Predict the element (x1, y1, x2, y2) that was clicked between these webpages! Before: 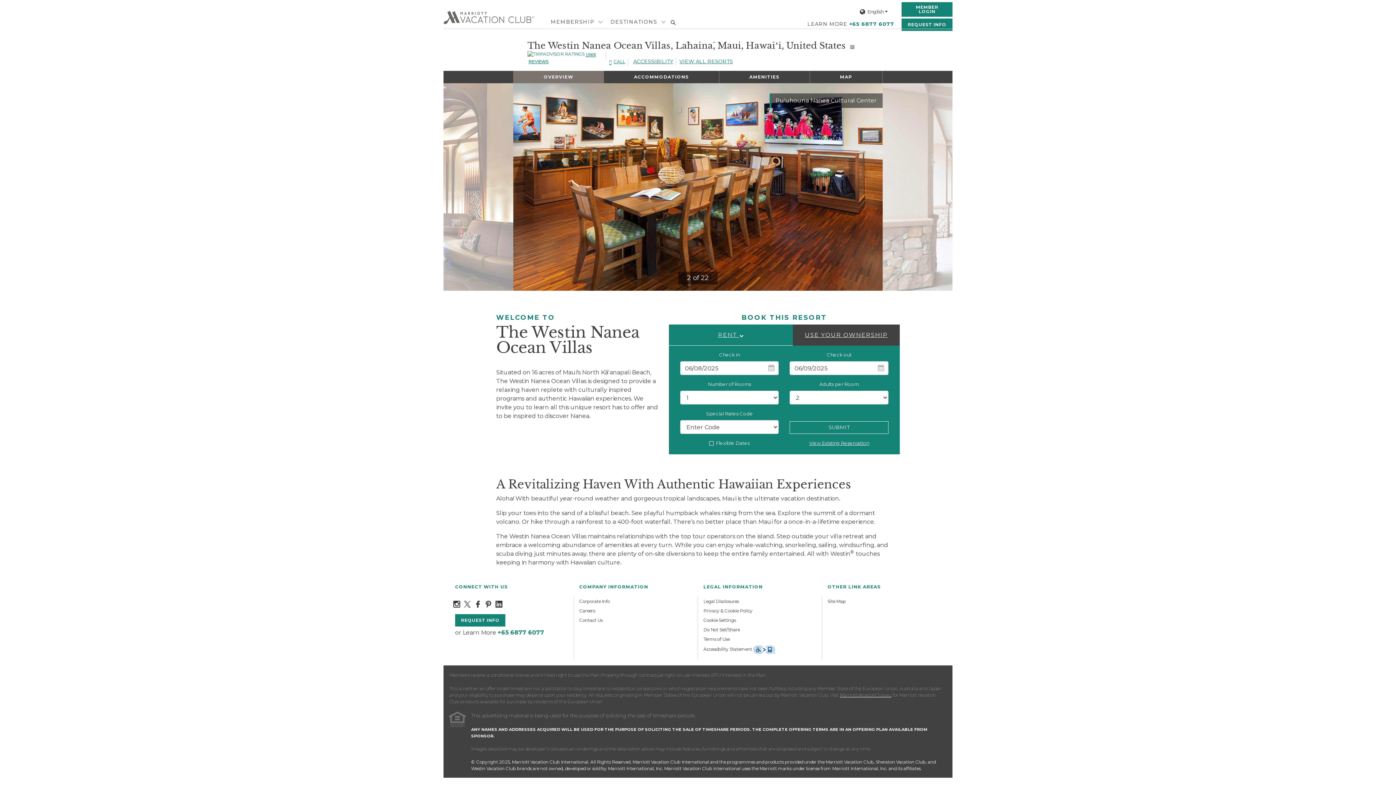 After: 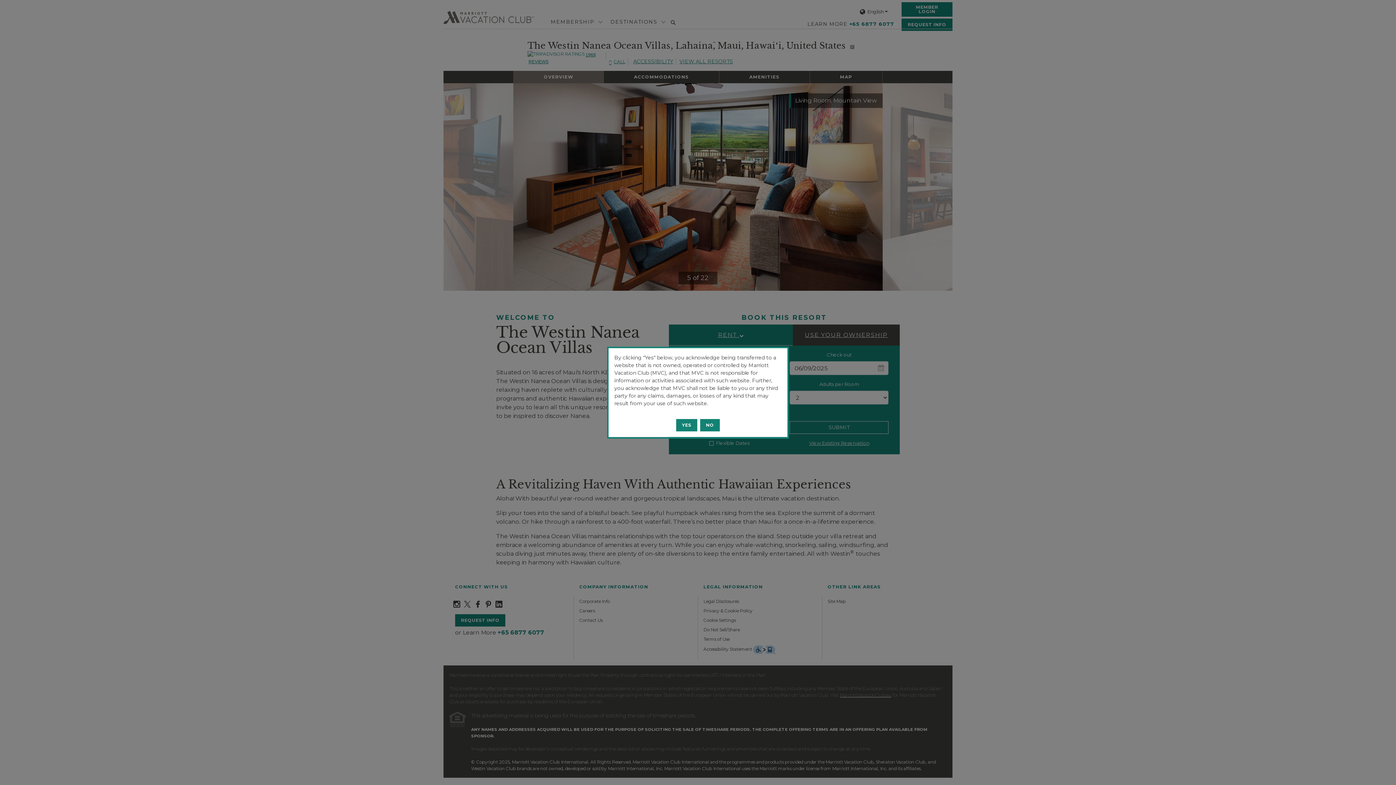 Action: label: Instagram bbox: (453, 600, 460, 607)